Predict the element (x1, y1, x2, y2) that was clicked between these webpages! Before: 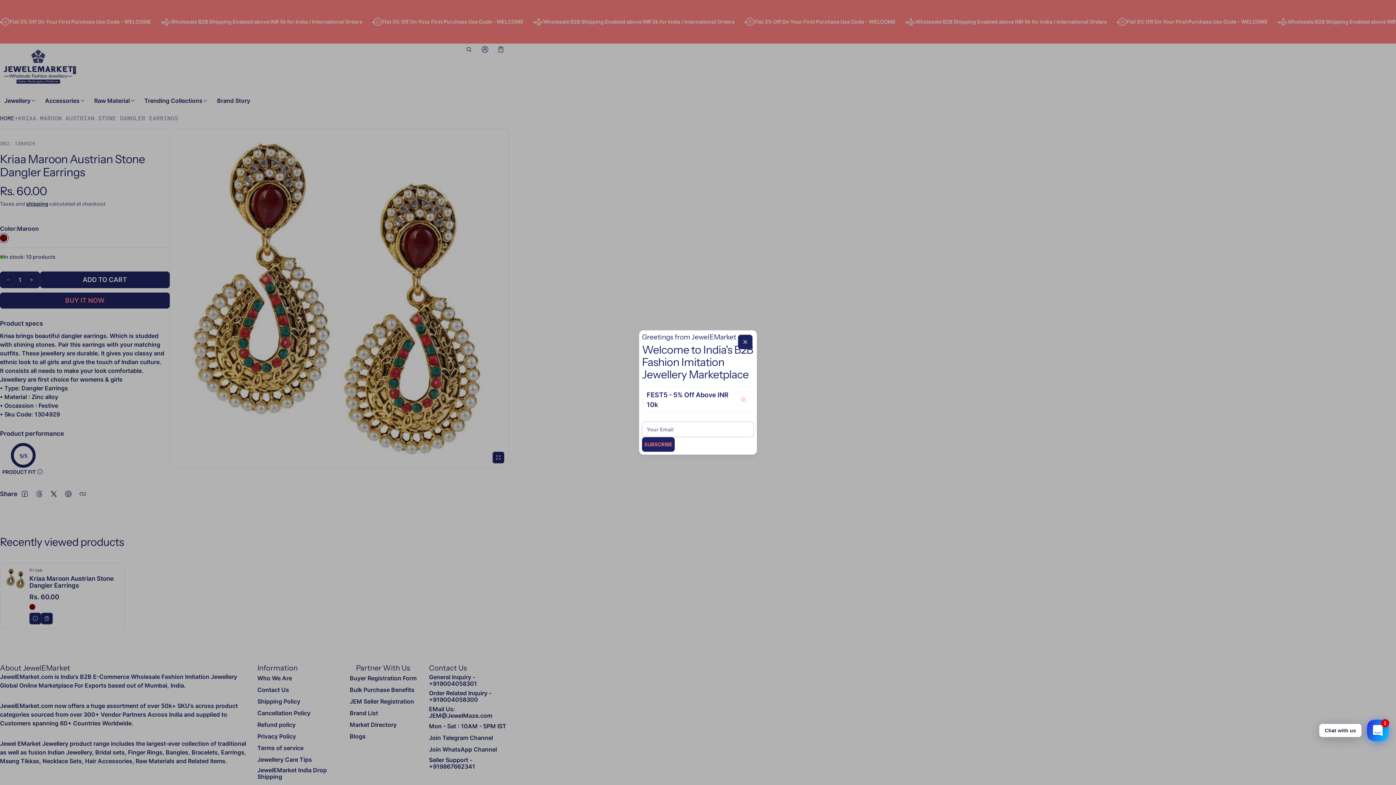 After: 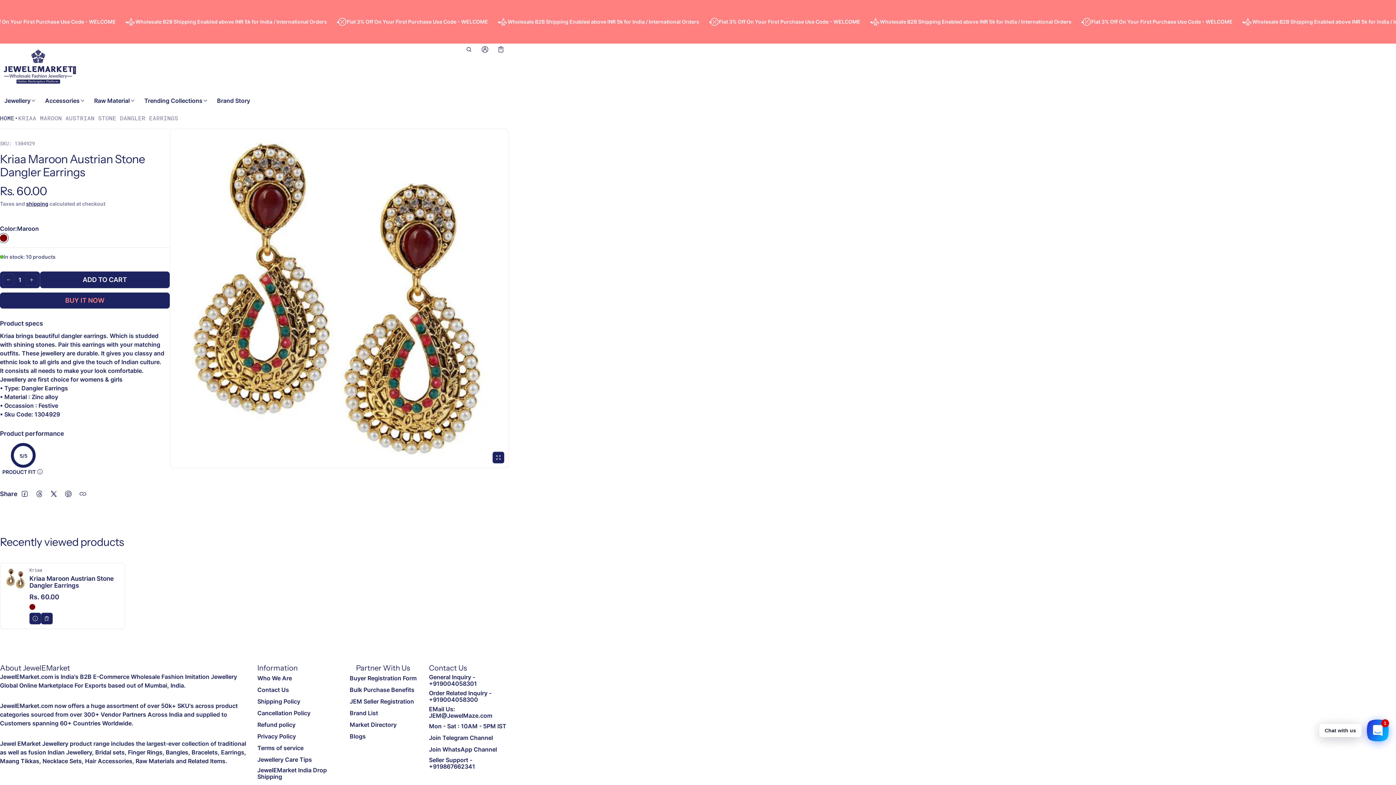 Action: label: Close bbox: (738, 334, 752, 349)